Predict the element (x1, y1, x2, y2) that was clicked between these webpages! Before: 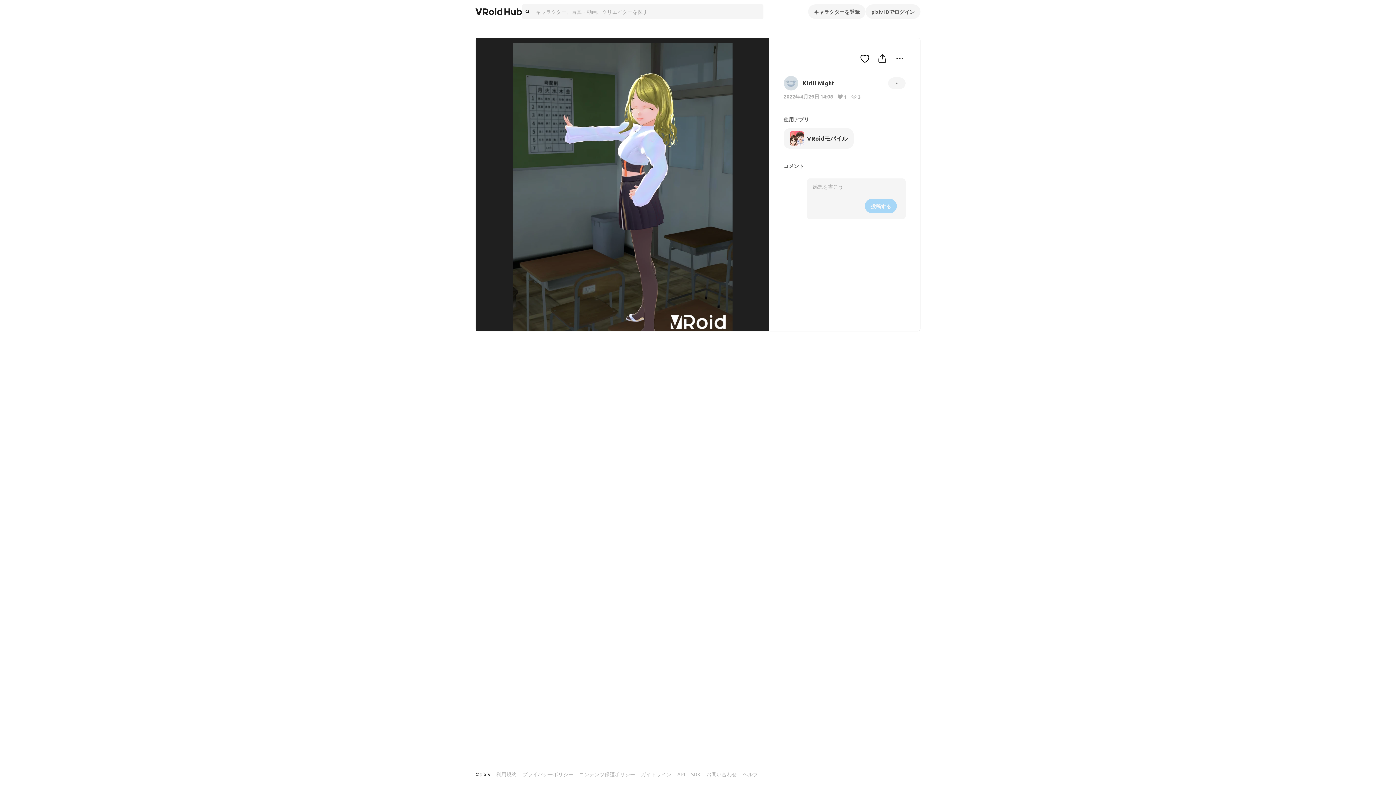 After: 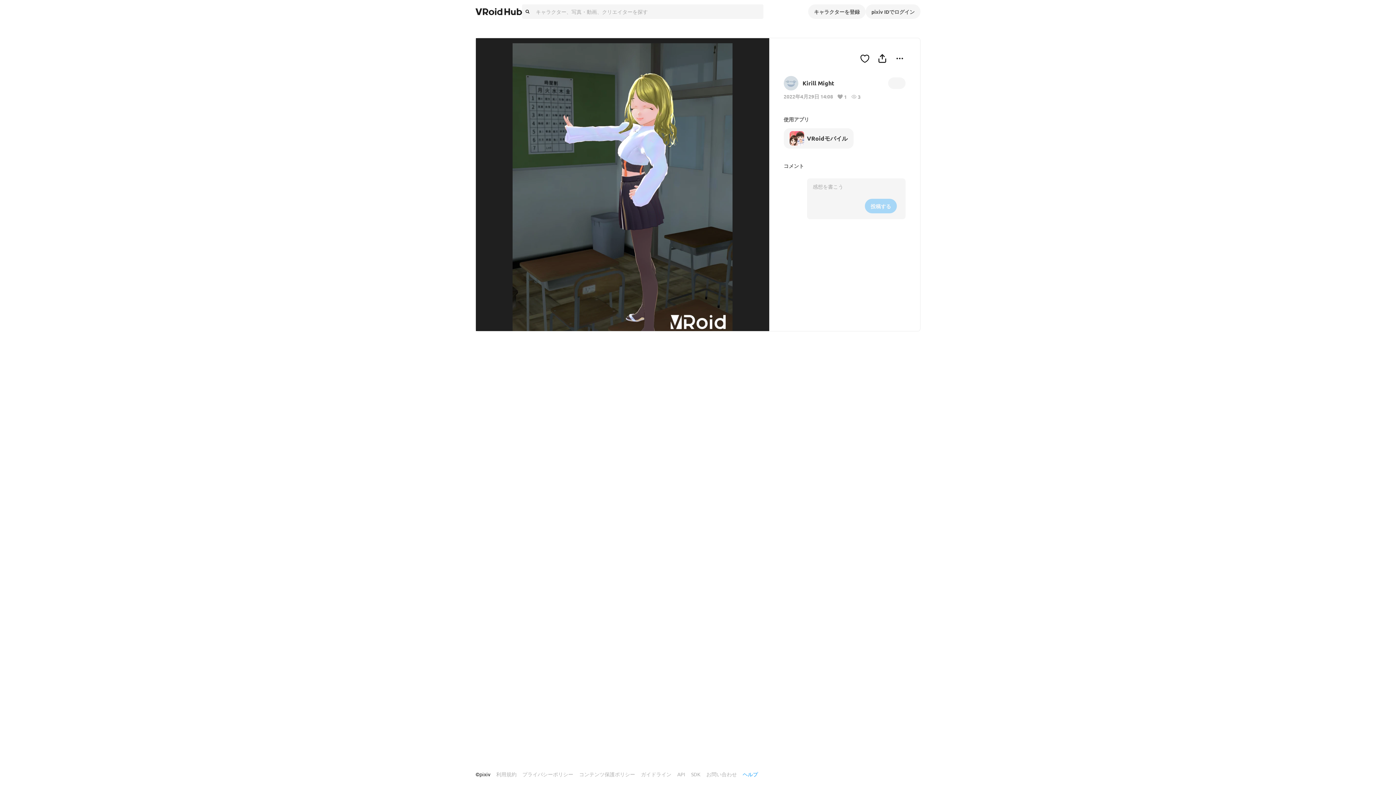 Action: bbox: (742, 768, 758, 781) label: ヘルプ